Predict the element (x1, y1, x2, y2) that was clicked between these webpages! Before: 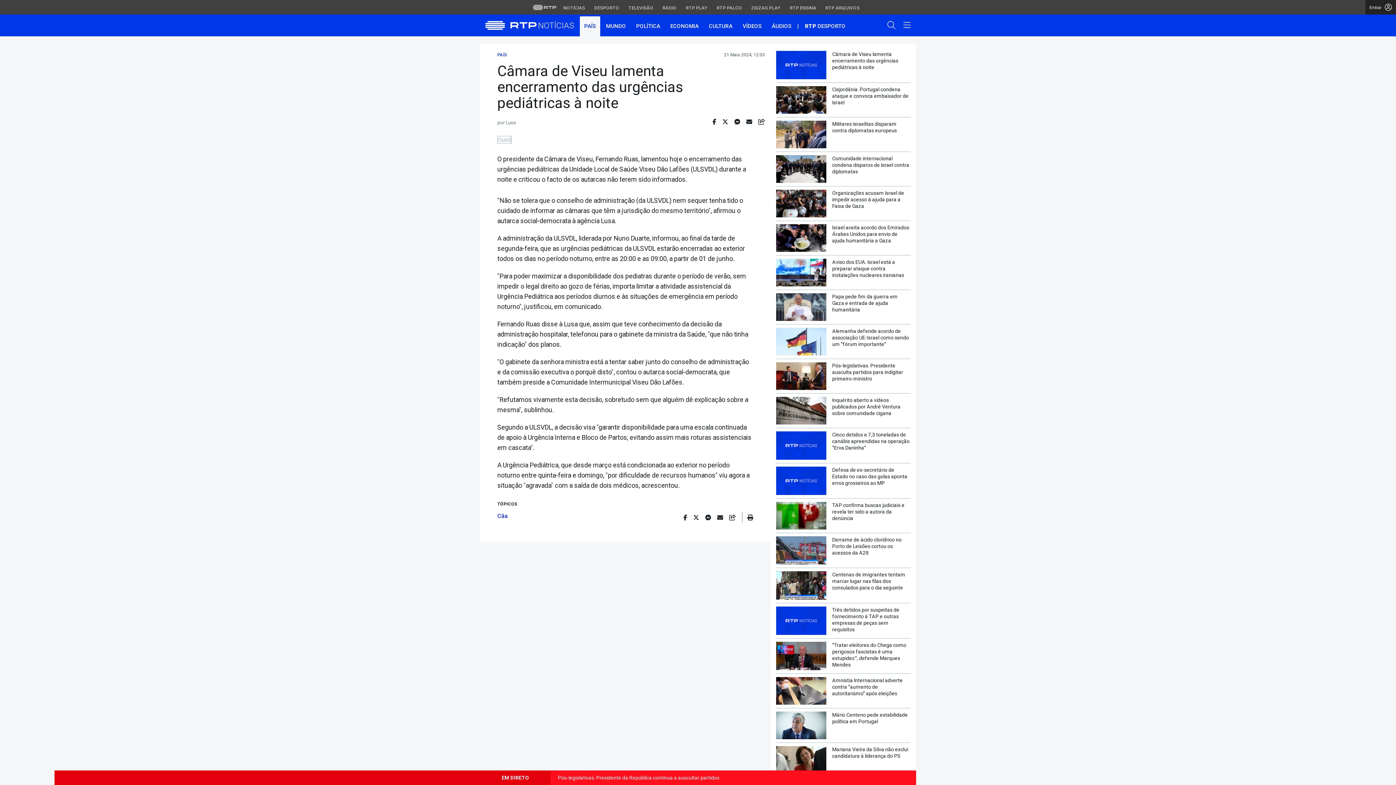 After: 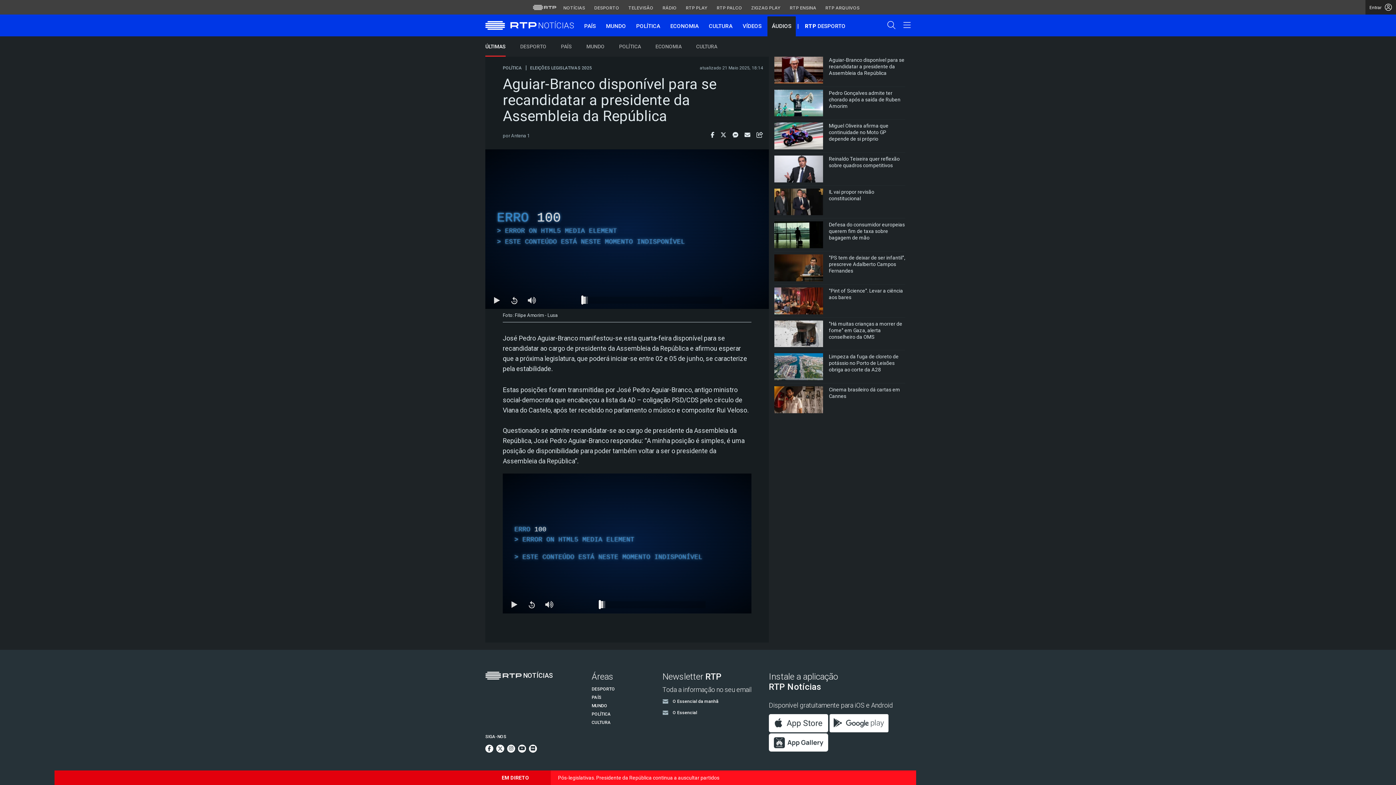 Action: bbox: (767, 16, 795, 36) label: ÁUDIOS